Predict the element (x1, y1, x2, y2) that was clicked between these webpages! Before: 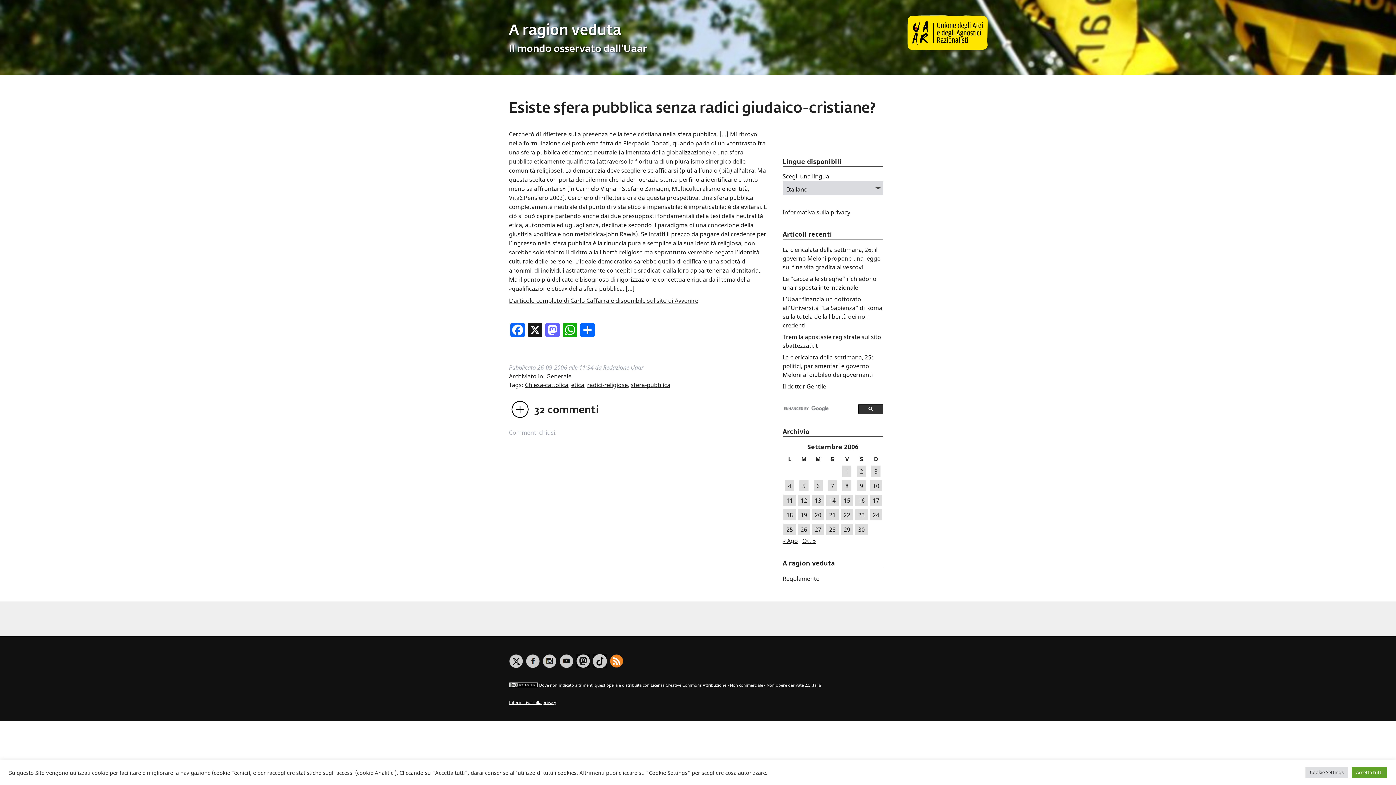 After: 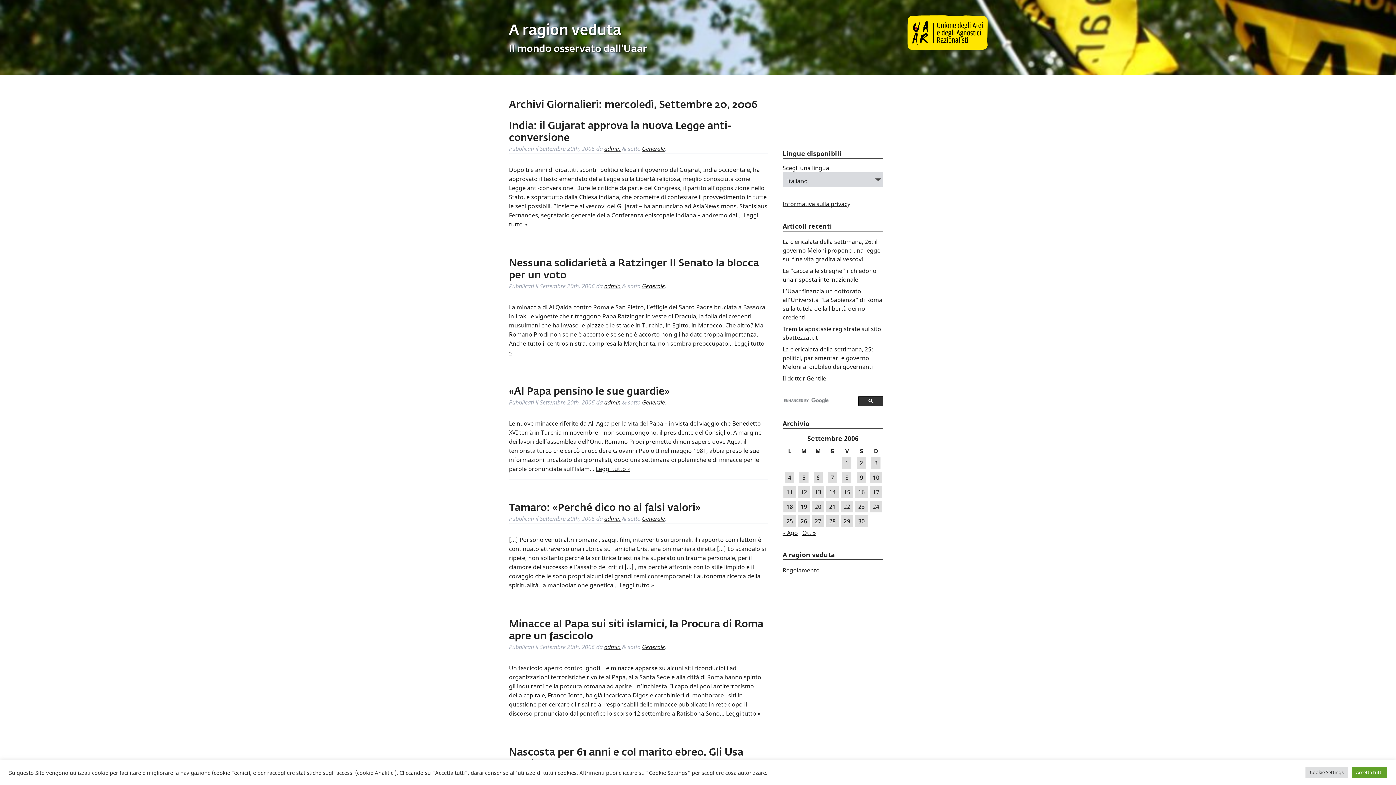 Action: label: Articoli pubblicati in 20 September 2006 bbox: (812, 509, 824, 520)